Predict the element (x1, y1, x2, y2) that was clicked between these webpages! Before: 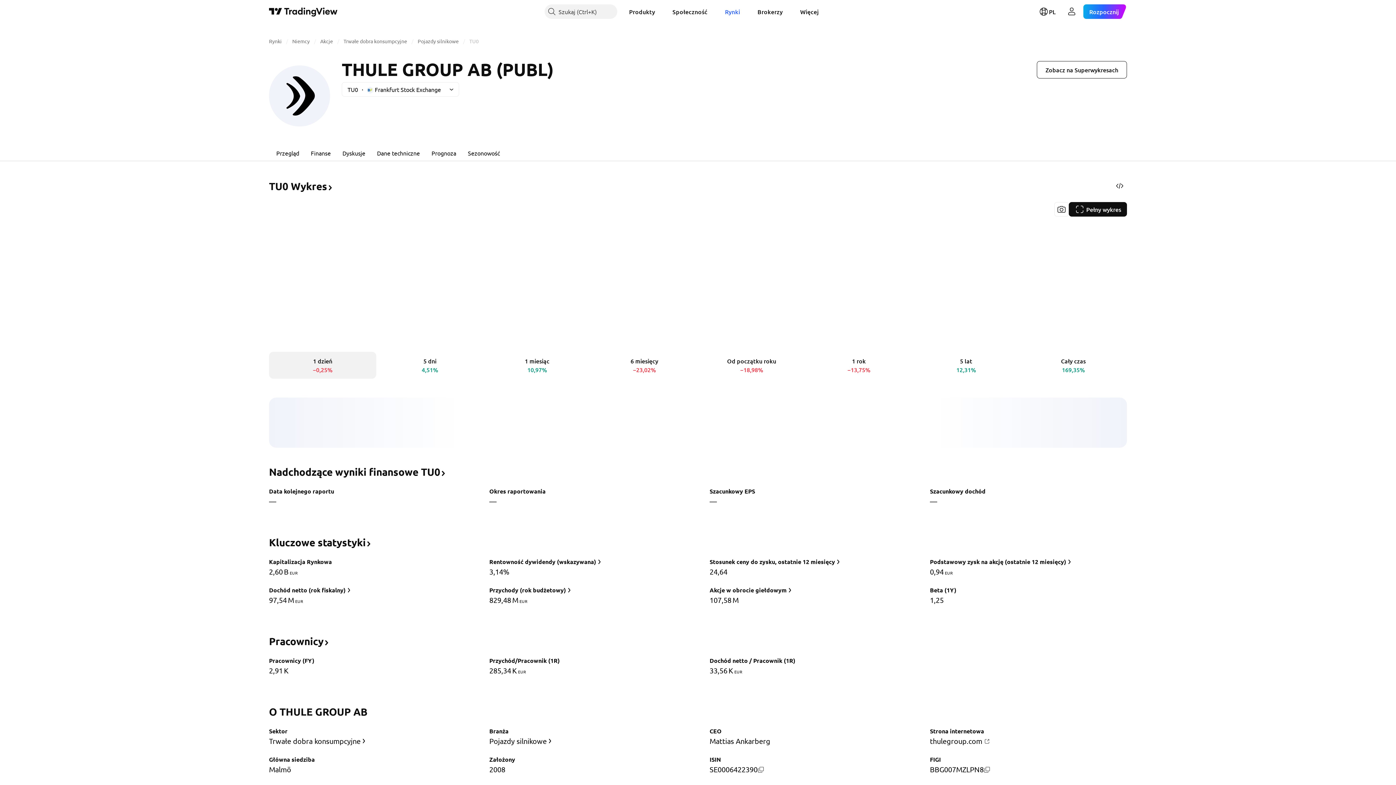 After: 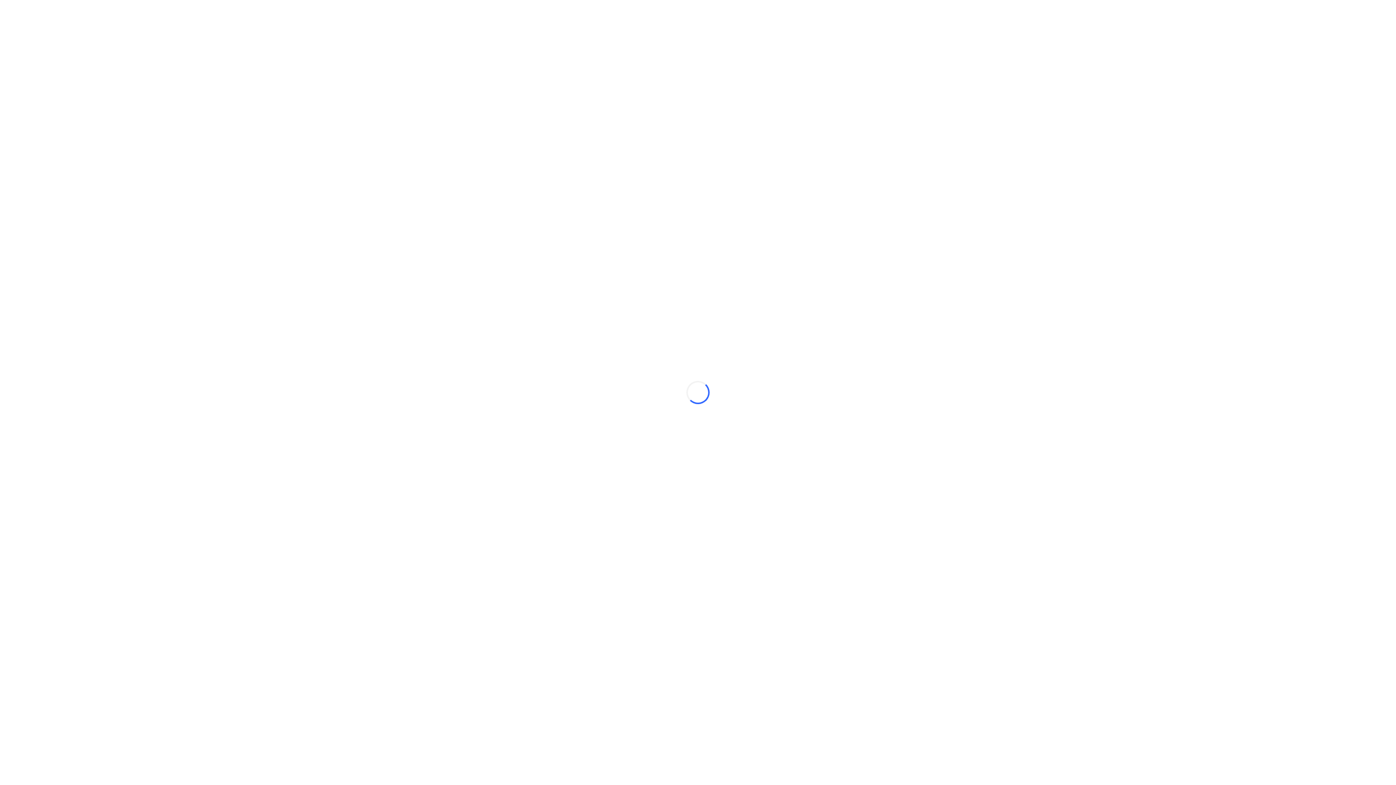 Action: label: Pełny wykres bbox: (1069, 202, 1127, 216)